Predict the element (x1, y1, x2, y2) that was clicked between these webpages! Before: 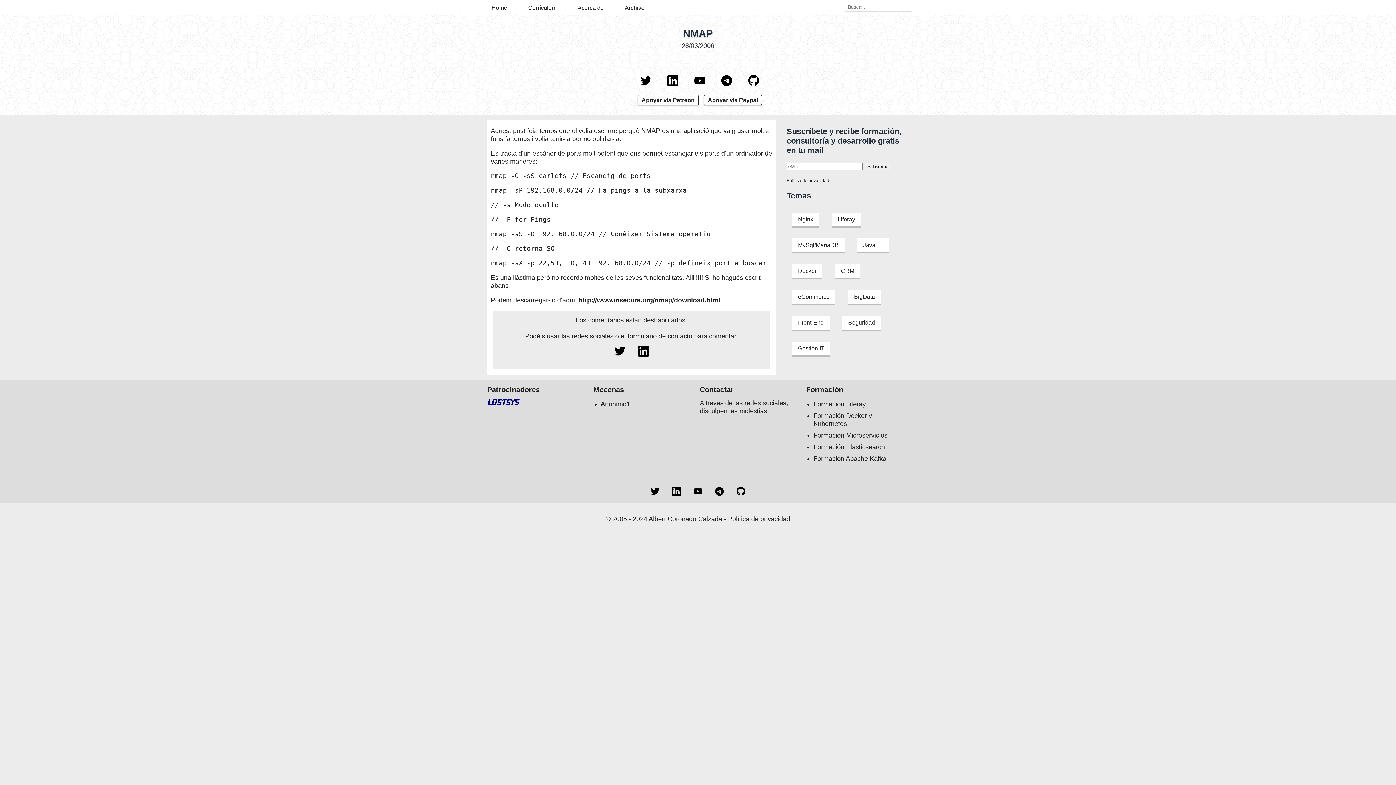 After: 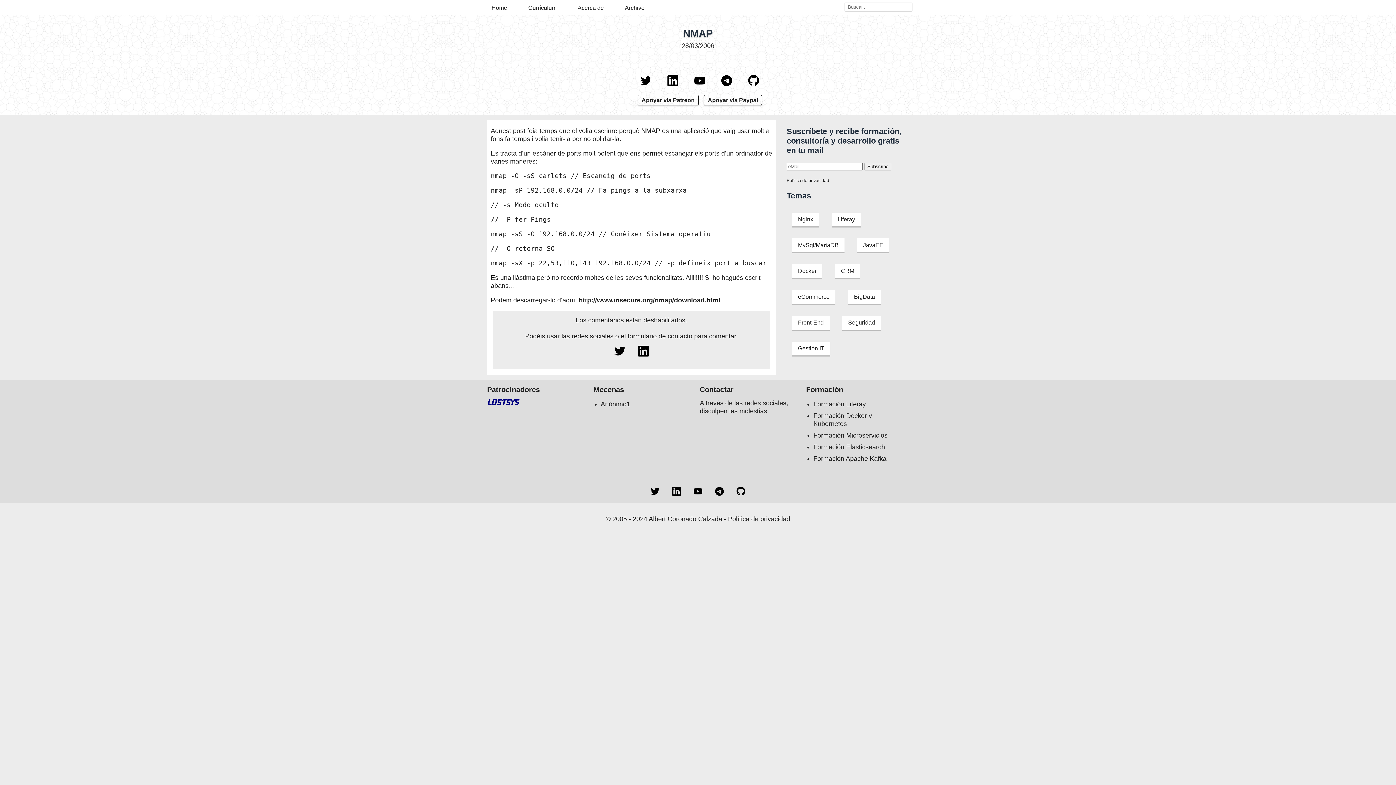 Action: label:   bbox: (608, 356, 632, 363)